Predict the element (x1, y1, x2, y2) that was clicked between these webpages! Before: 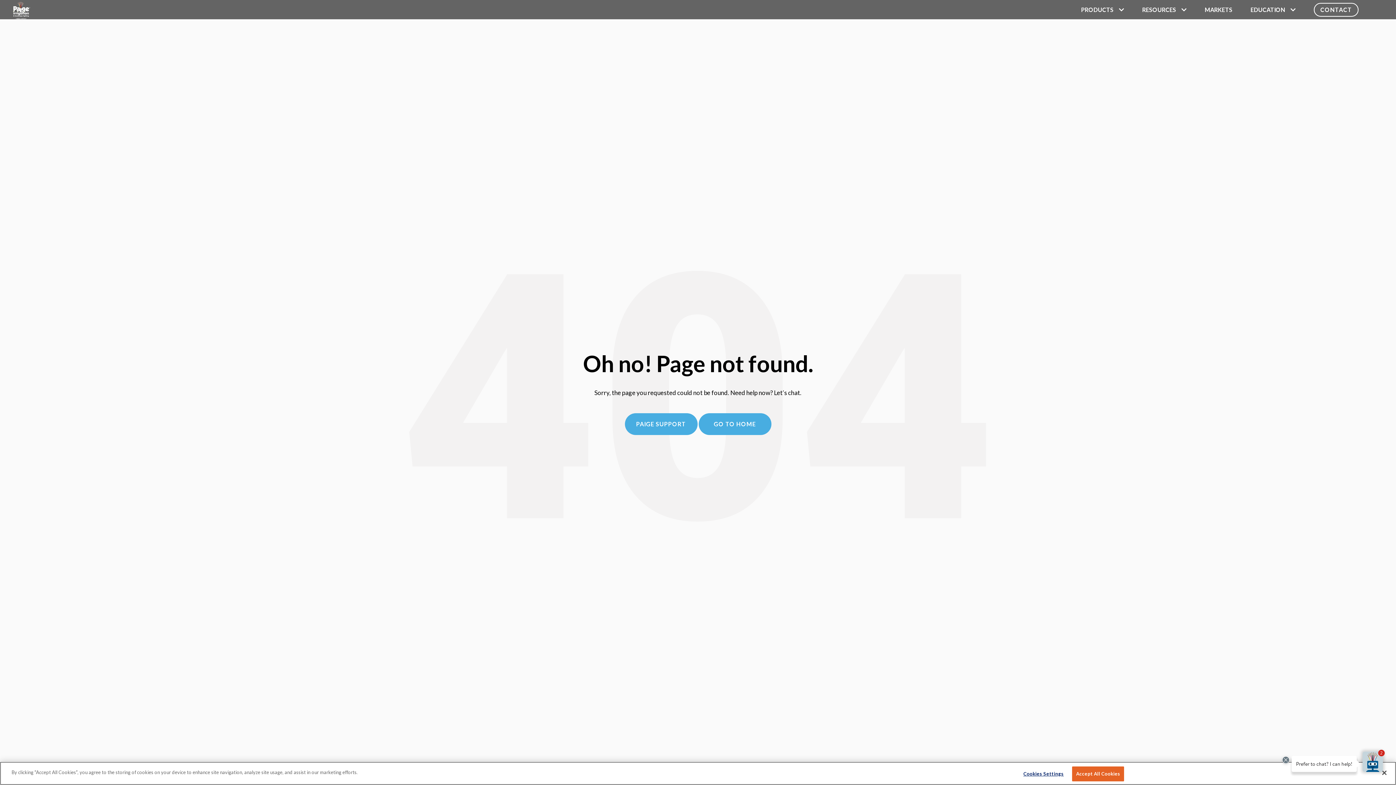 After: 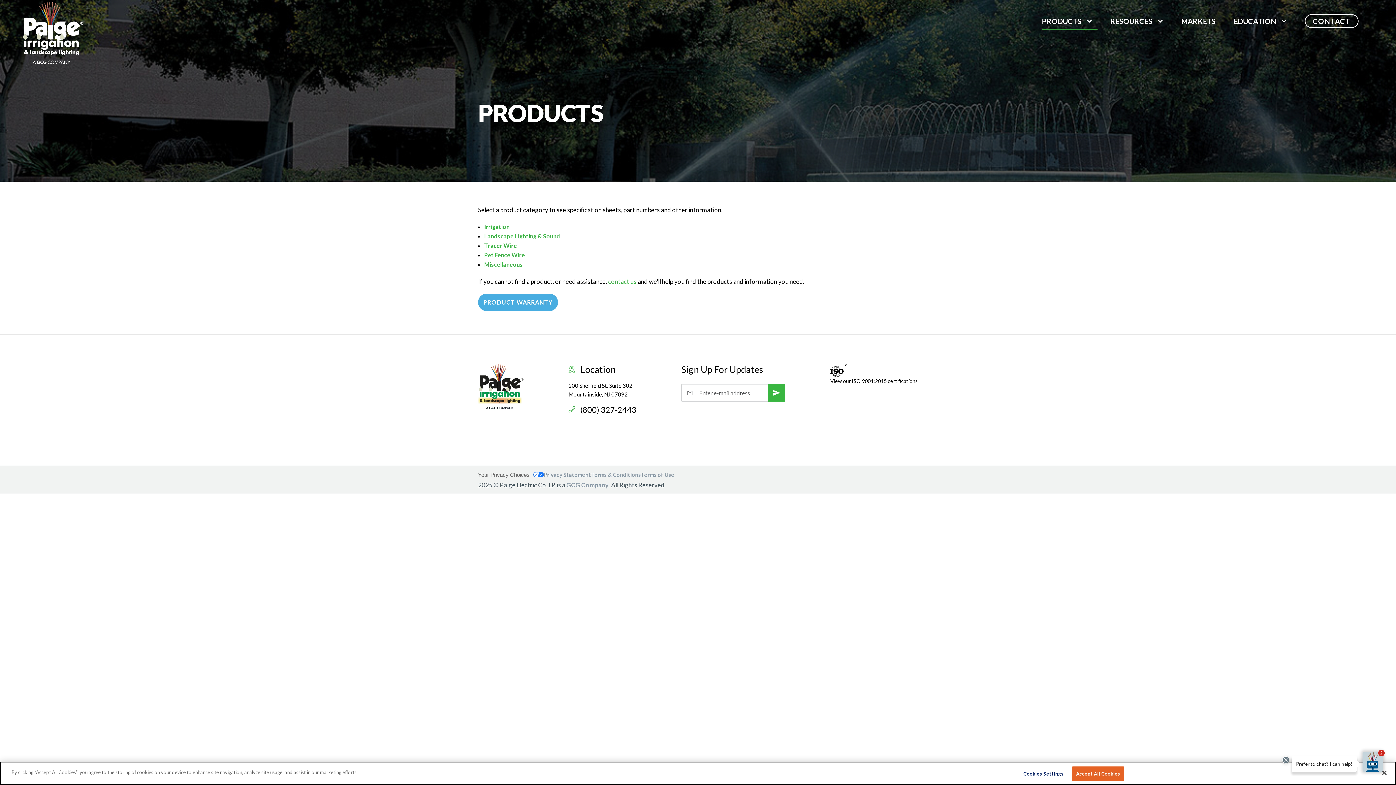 Action: bbox: (1081, 1, 1113, 18) label: PRODUCTS